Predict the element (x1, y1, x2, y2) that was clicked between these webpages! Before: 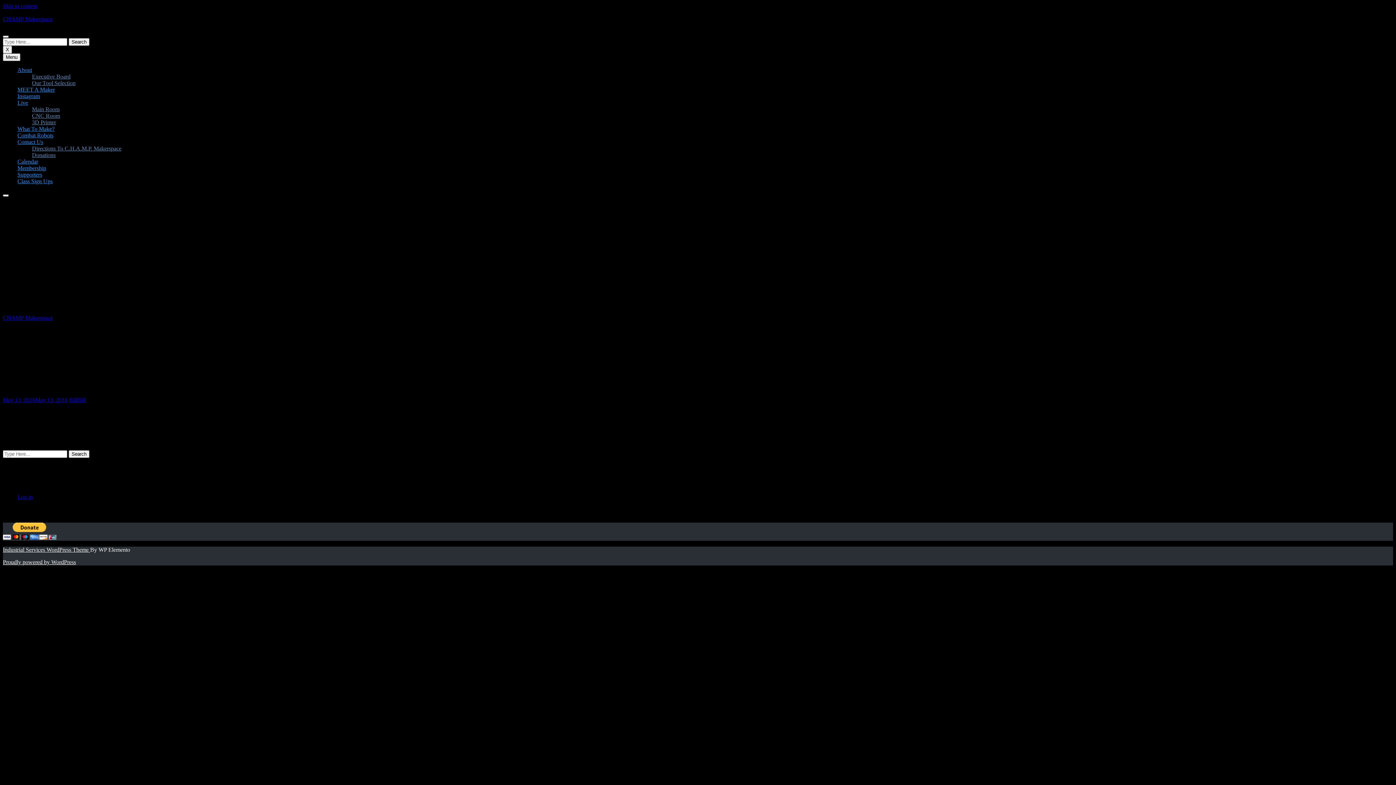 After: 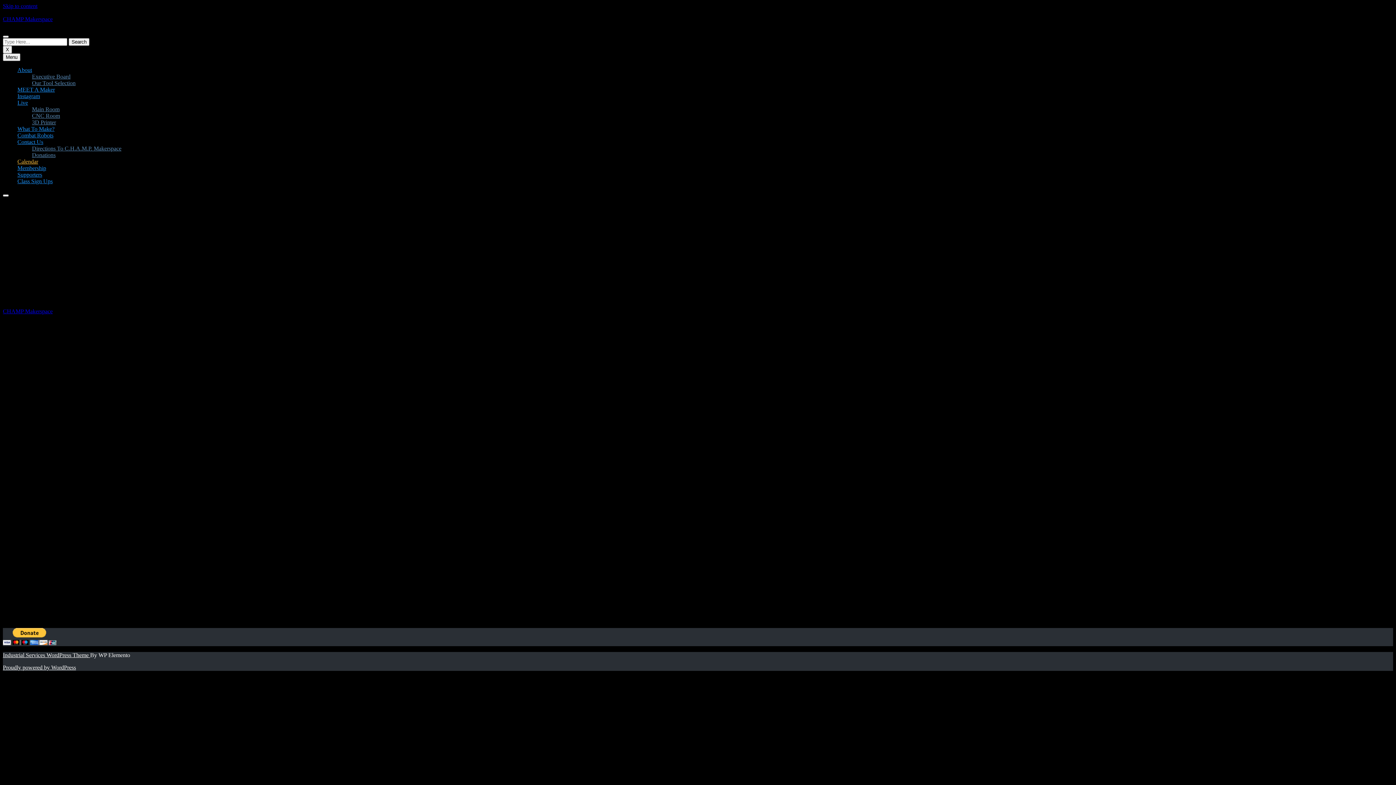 Action: bbox: (17, 158, 38, 164) label: Calendar